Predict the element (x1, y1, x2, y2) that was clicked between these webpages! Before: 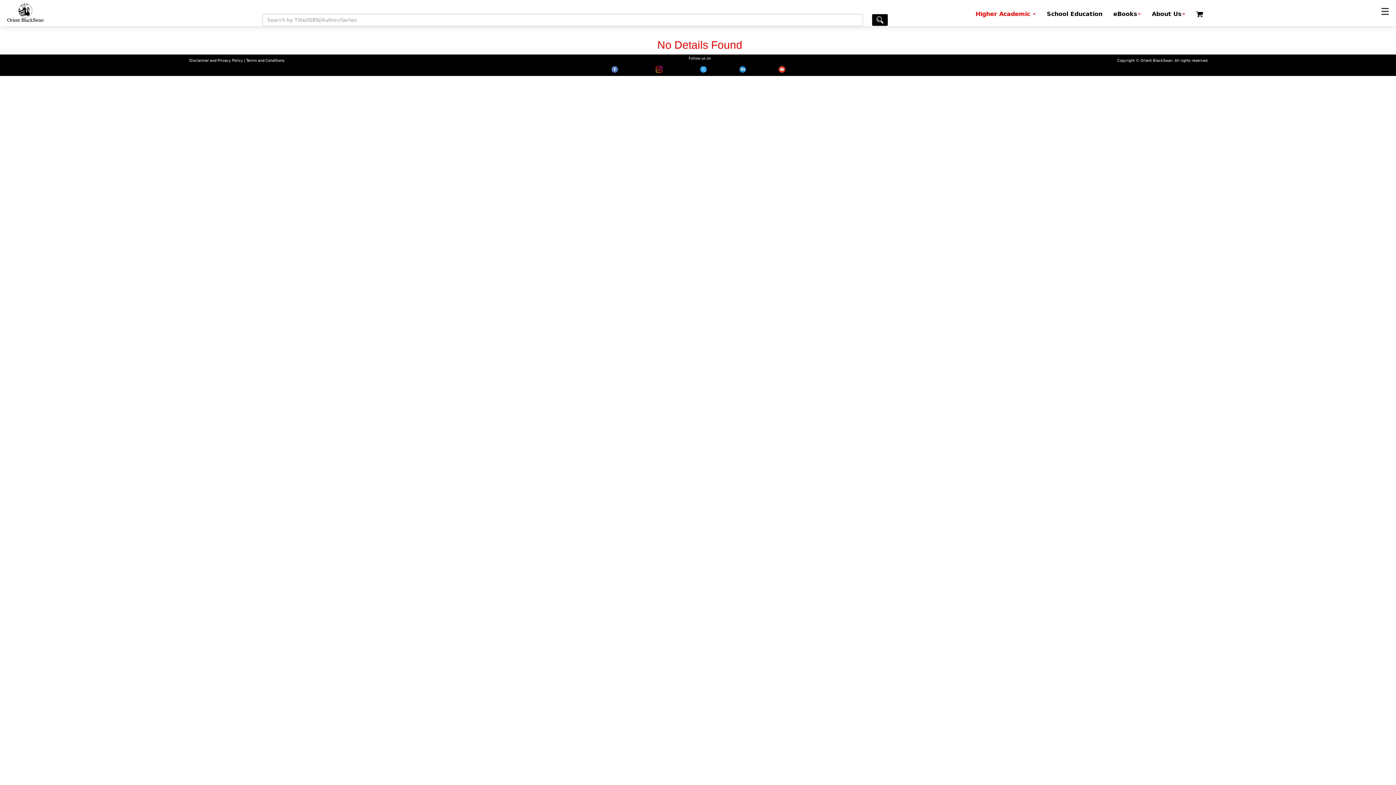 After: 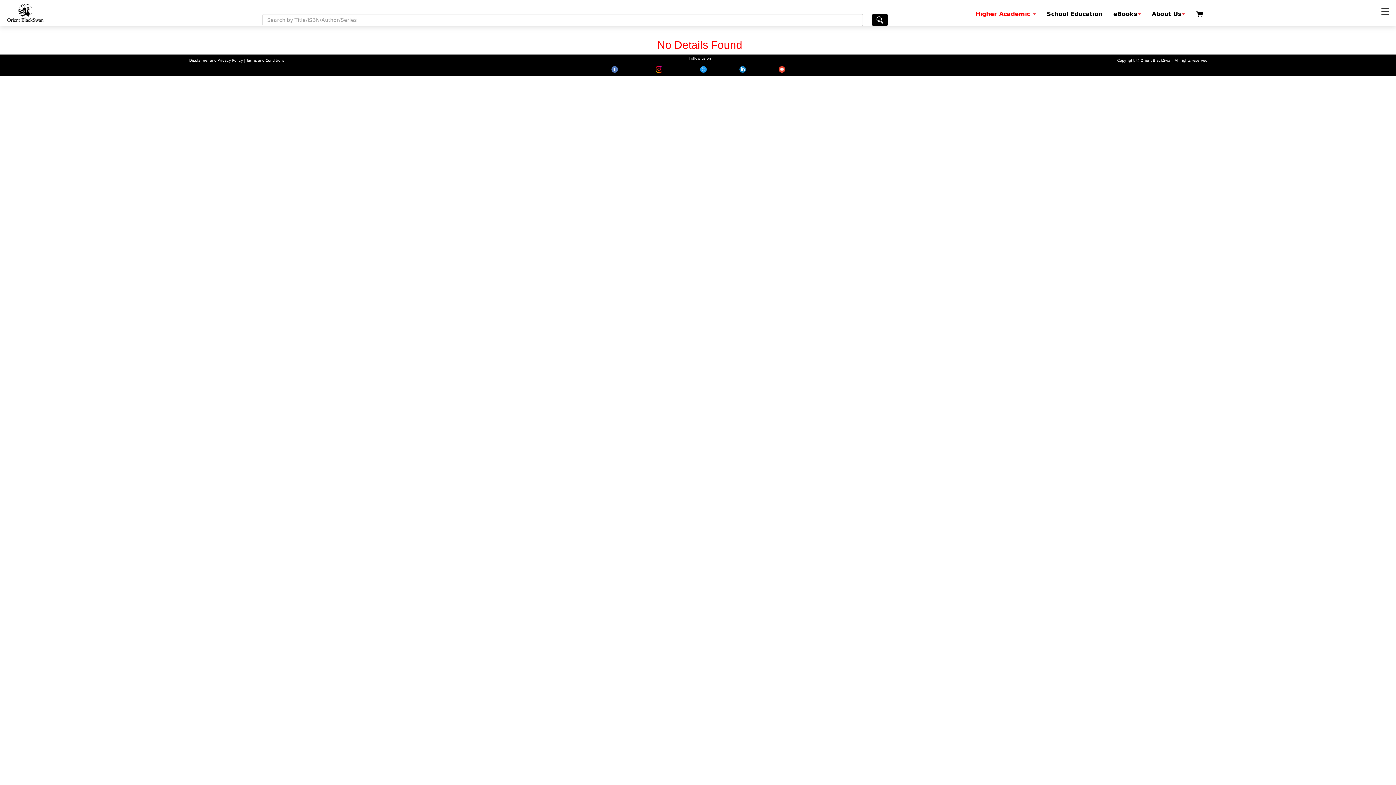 Action: bbox: (596, 66, 633, 72)